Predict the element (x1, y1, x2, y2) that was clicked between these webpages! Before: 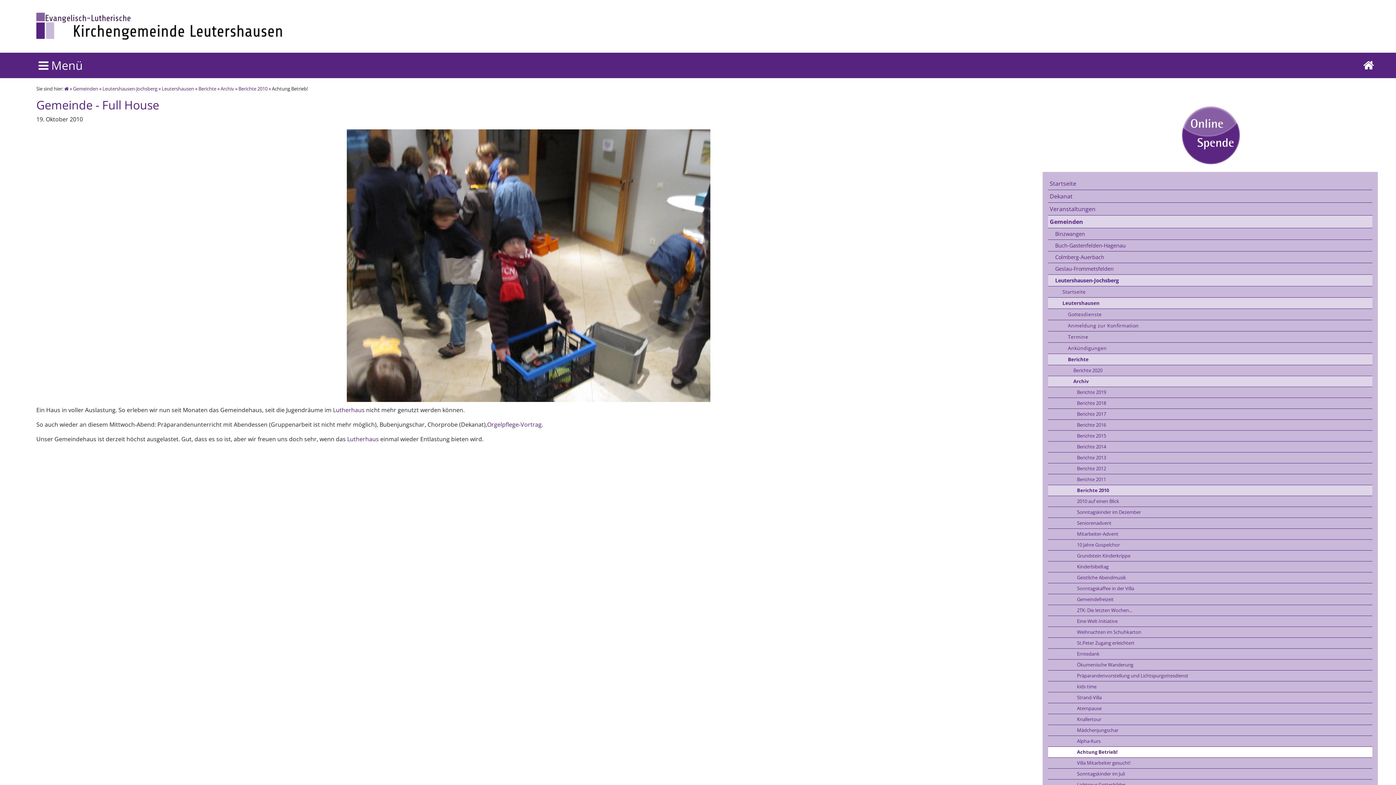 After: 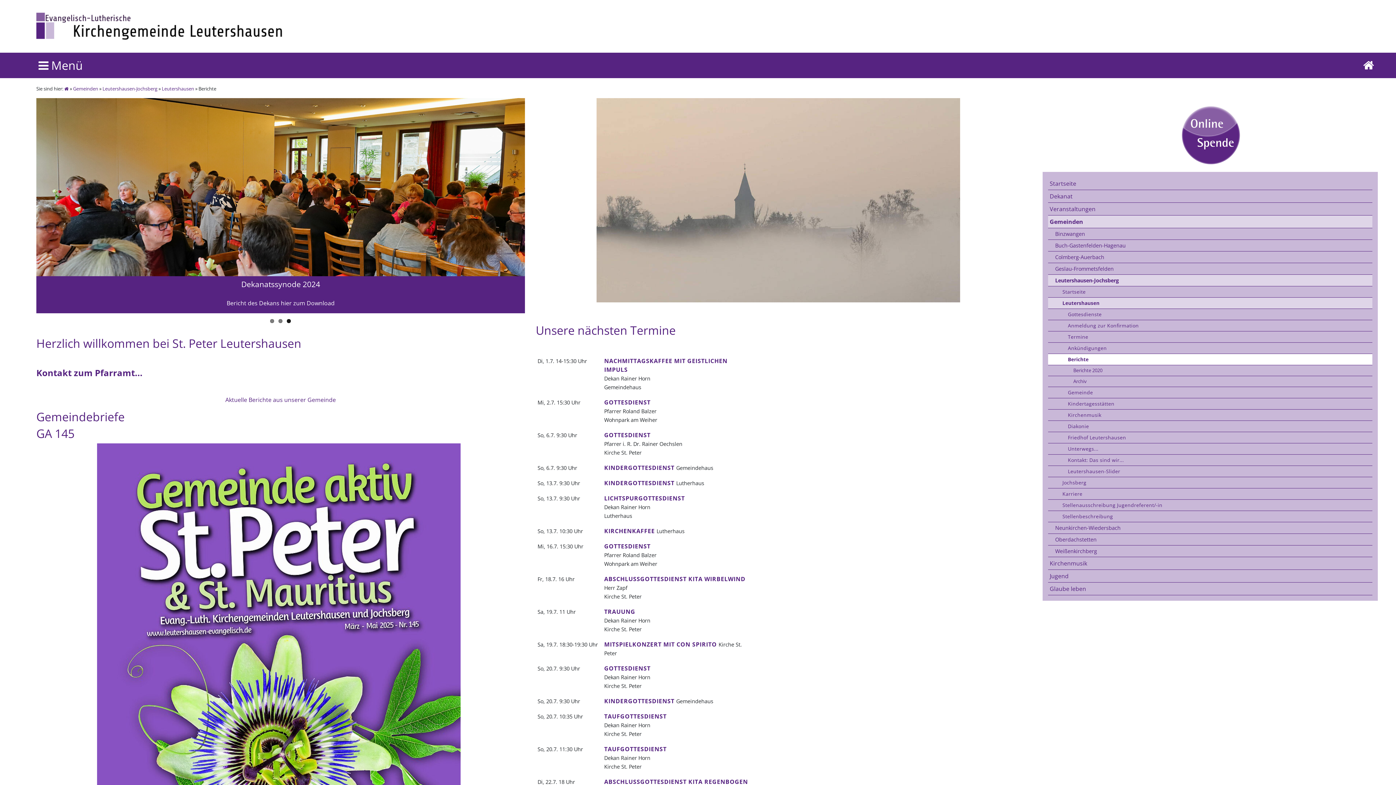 Action: bbox: (1048, 354, 1372, 365) label: Berichte